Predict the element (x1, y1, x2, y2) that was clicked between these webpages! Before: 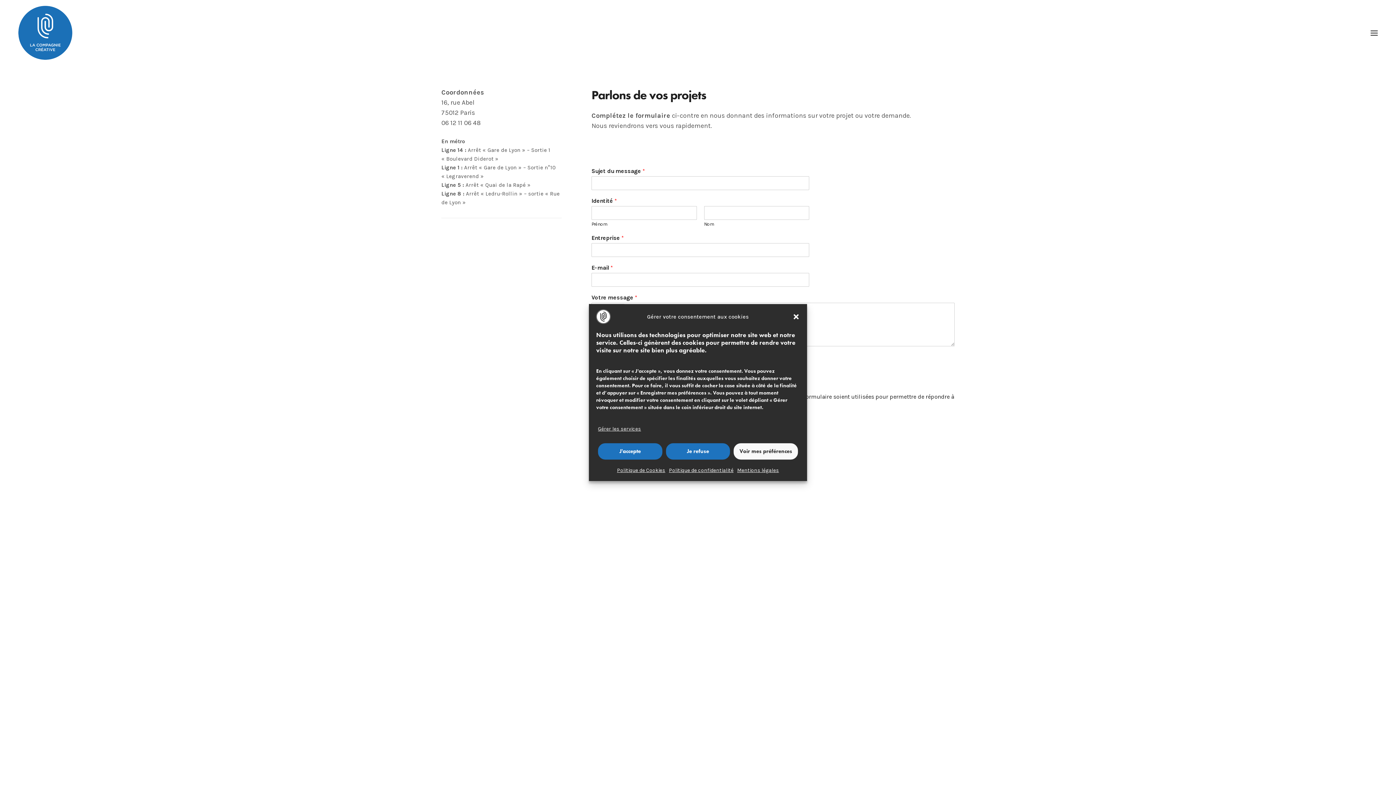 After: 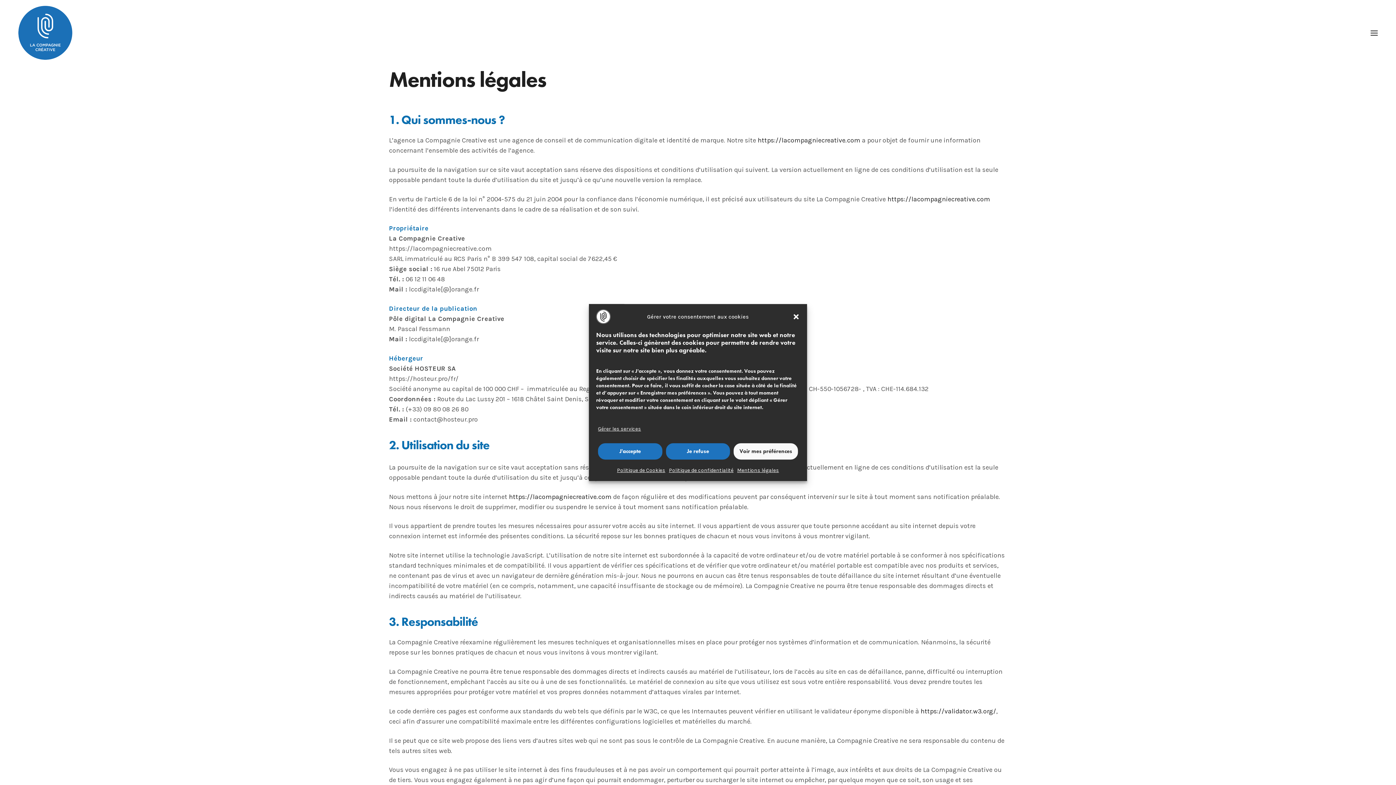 Action: label: Mentions légales bbox: (737, 467, 779, 473)